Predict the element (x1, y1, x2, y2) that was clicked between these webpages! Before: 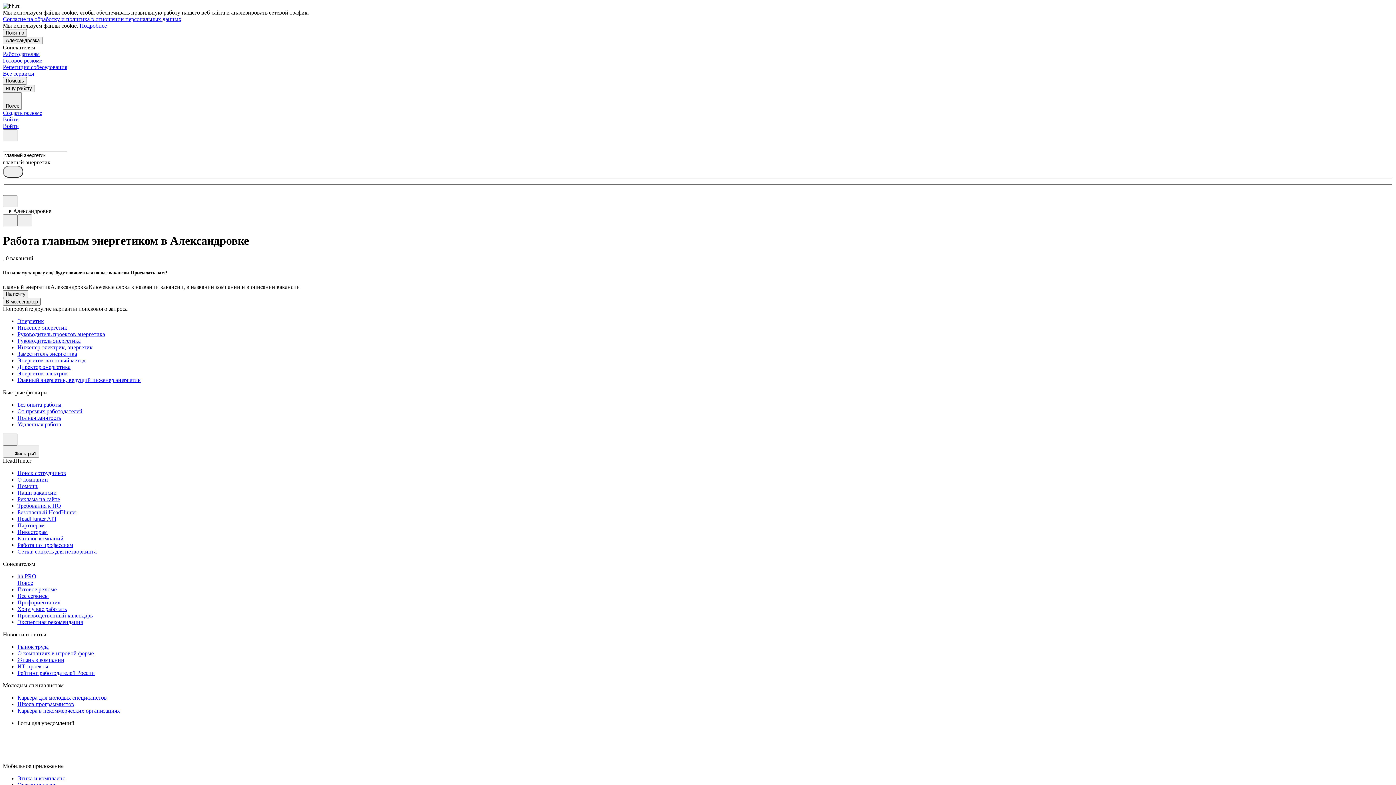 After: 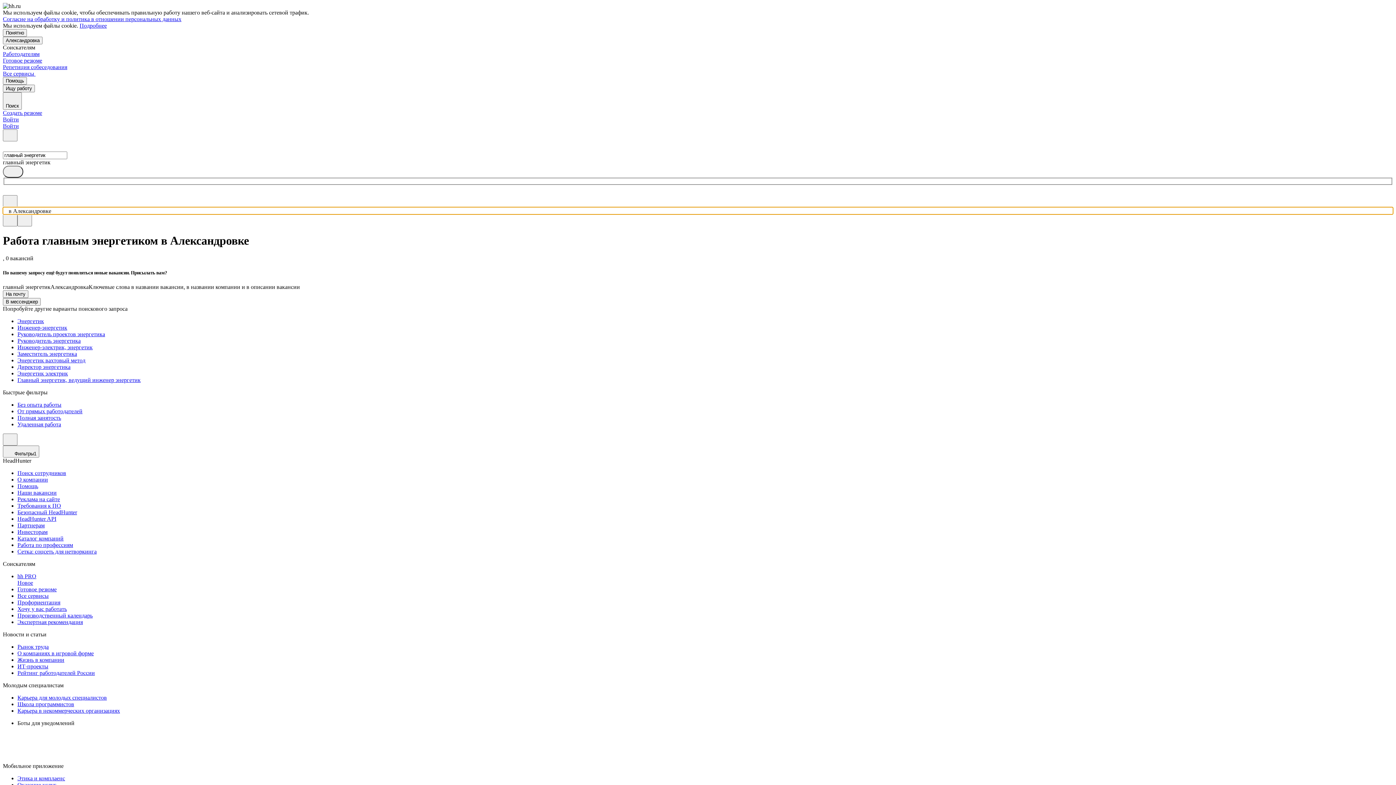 Action: label: в Александровке bbox: (2, 207, 1393, 214)